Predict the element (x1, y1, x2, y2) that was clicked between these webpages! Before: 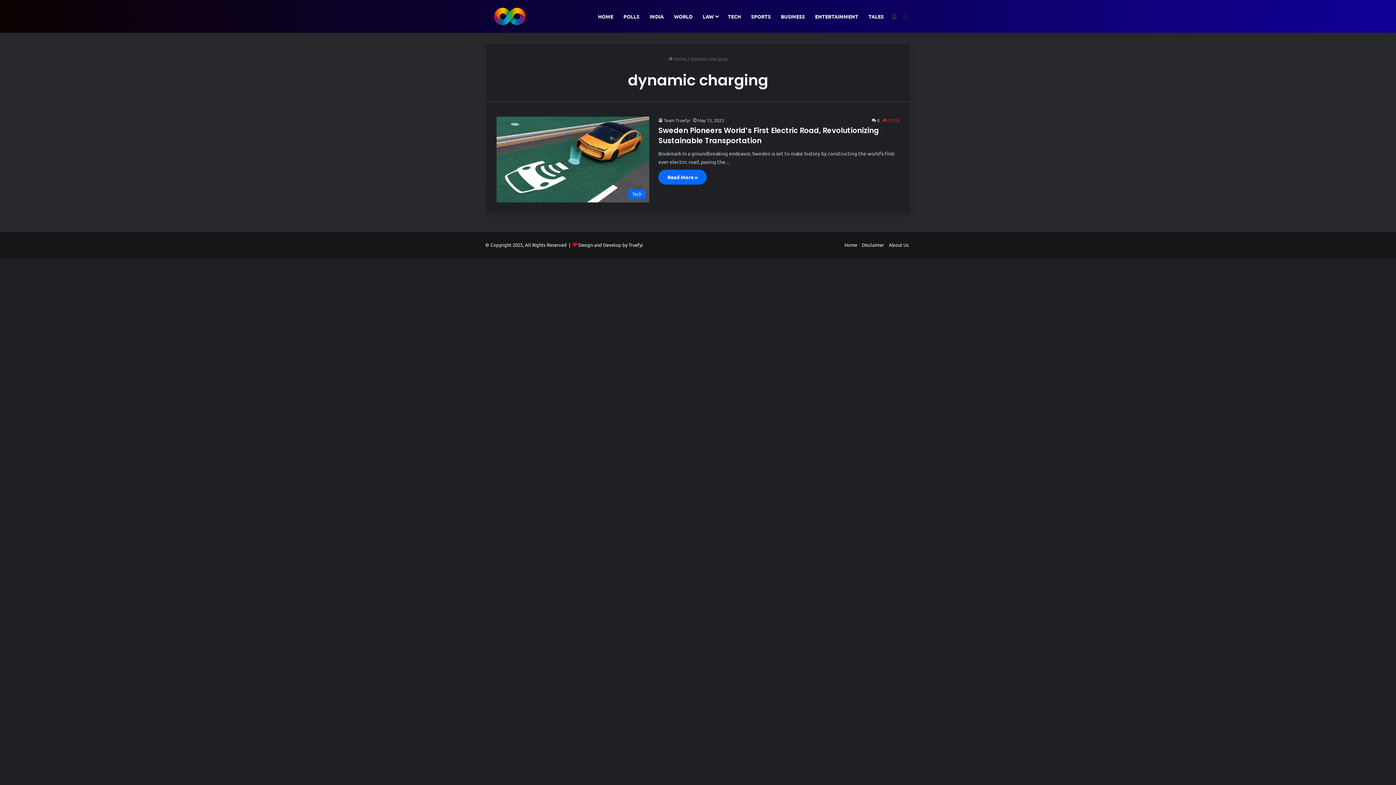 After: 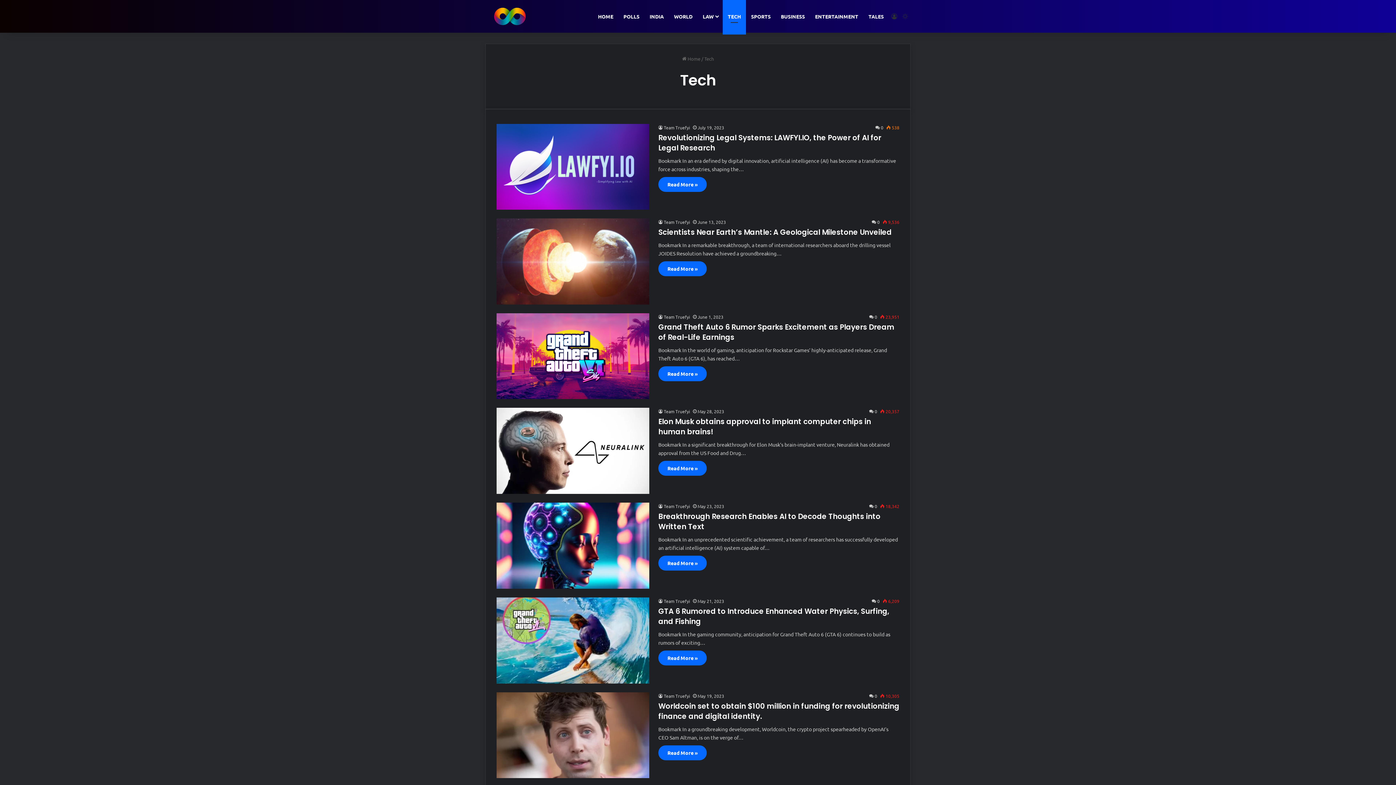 Action: bbox: (722, 0, 746, 32) label: TECH